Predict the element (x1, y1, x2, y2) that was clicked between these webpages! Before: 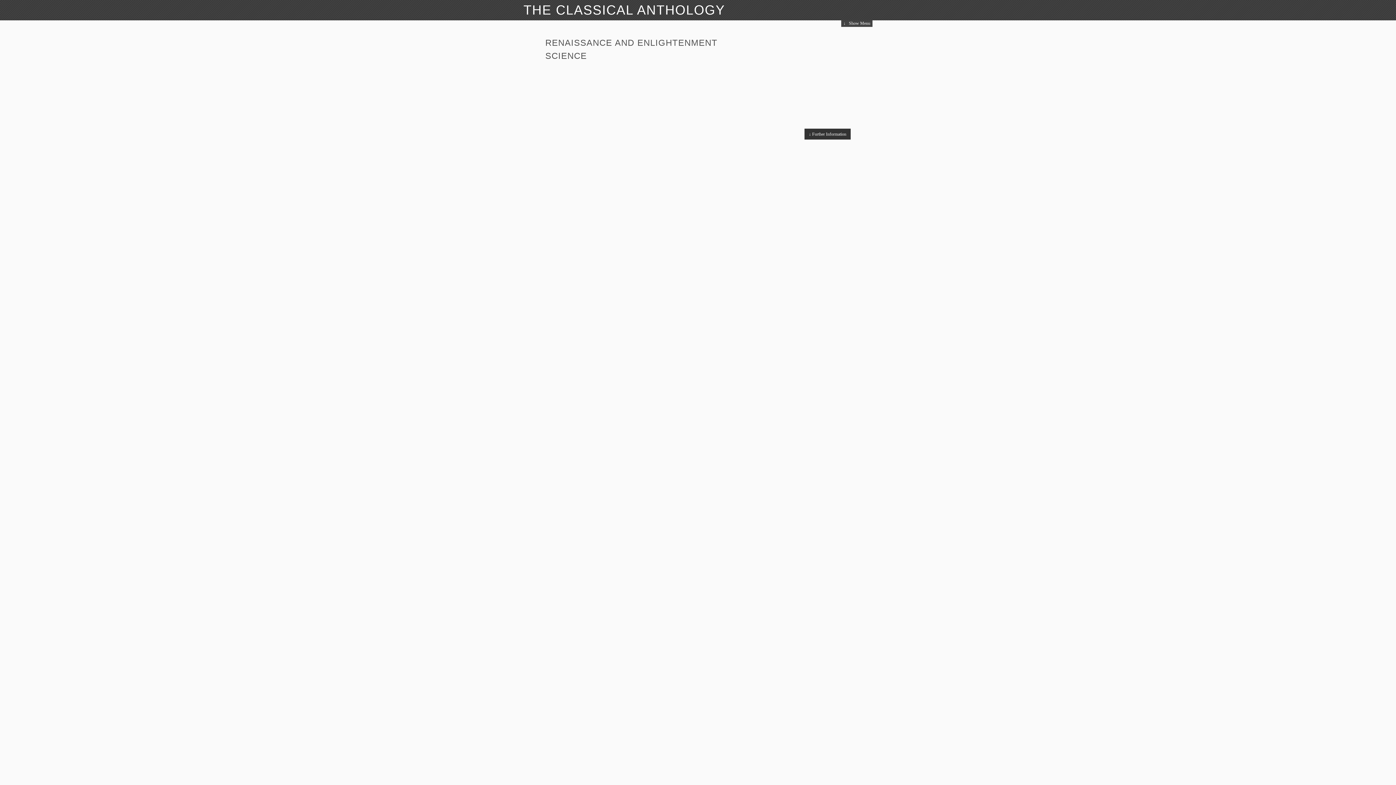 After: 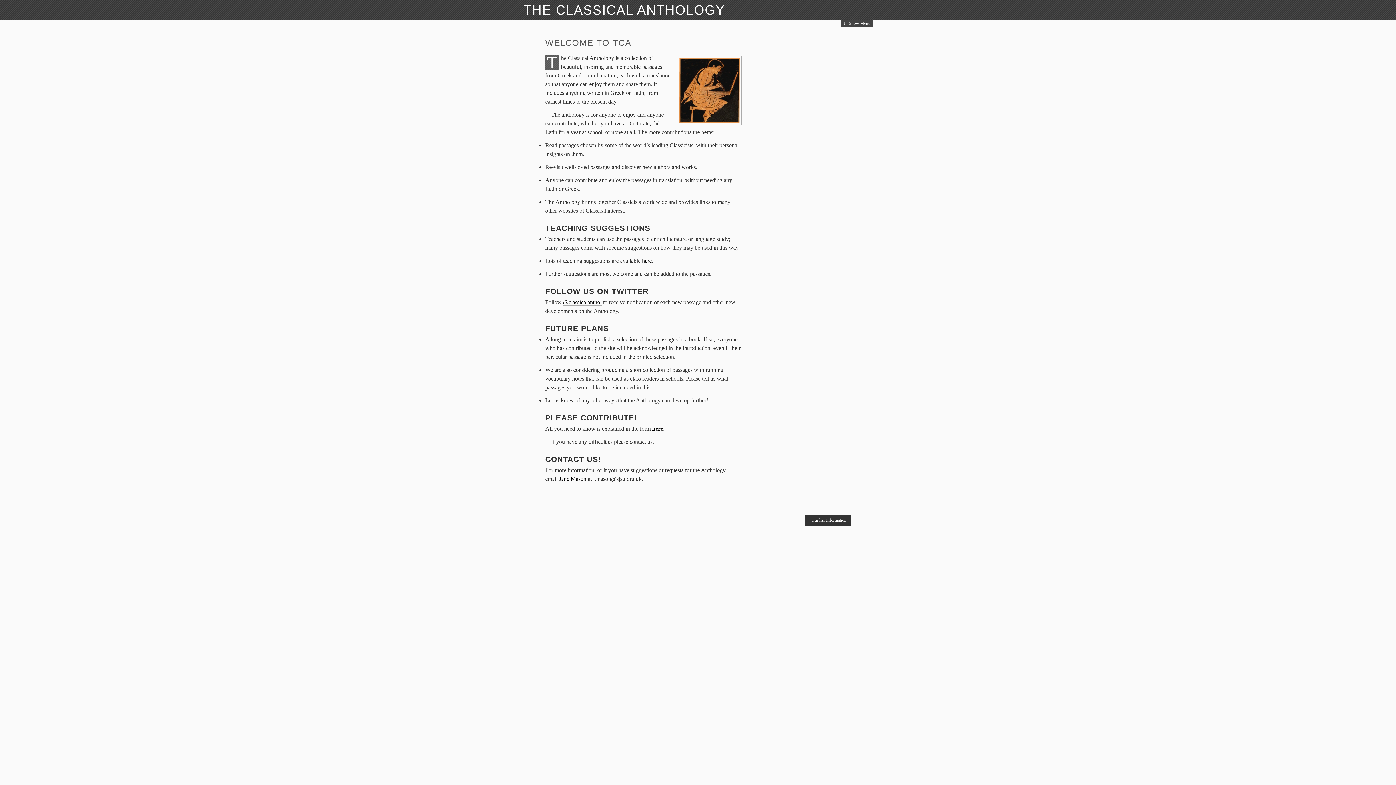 Action: label: THE CLASSICAL ANTHOLOGY bbox: (523, 2, 725, 17)